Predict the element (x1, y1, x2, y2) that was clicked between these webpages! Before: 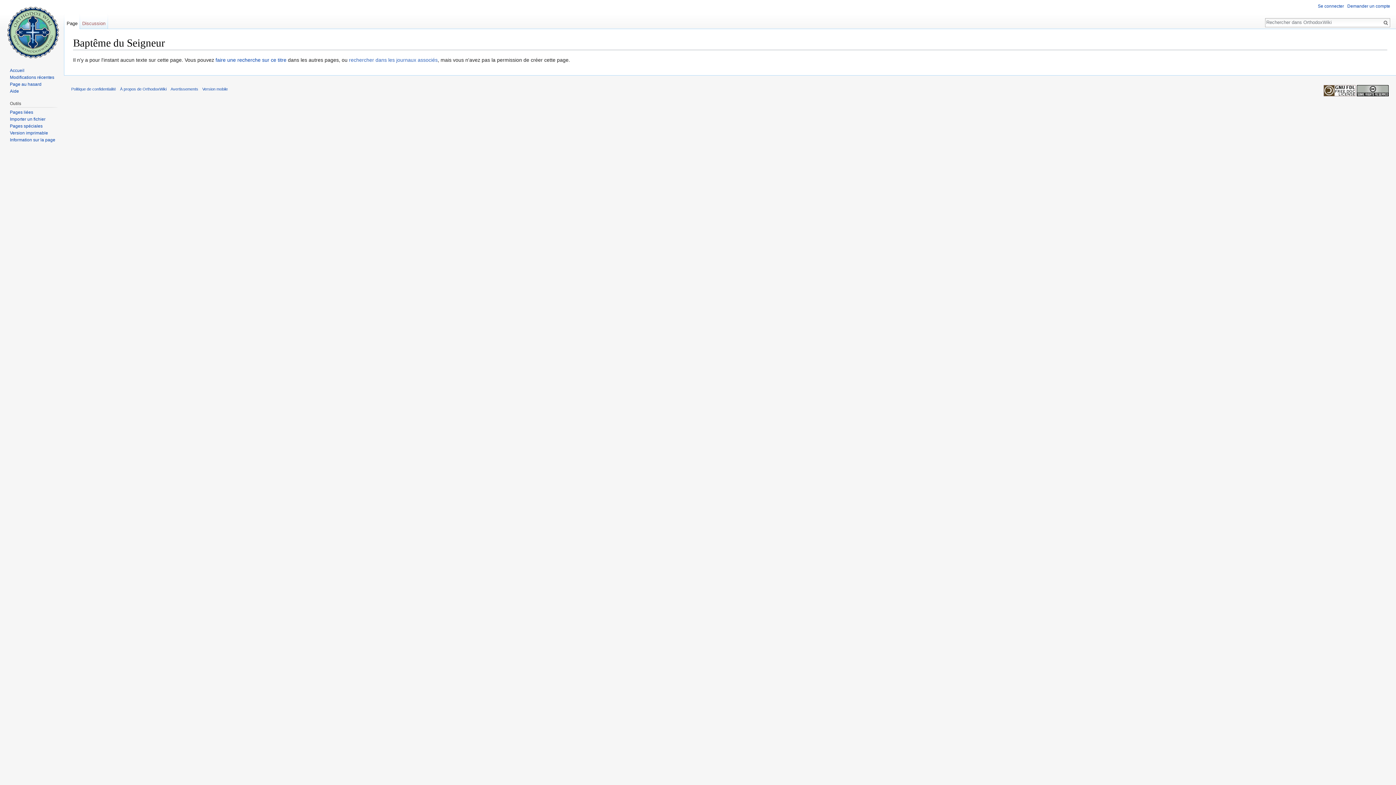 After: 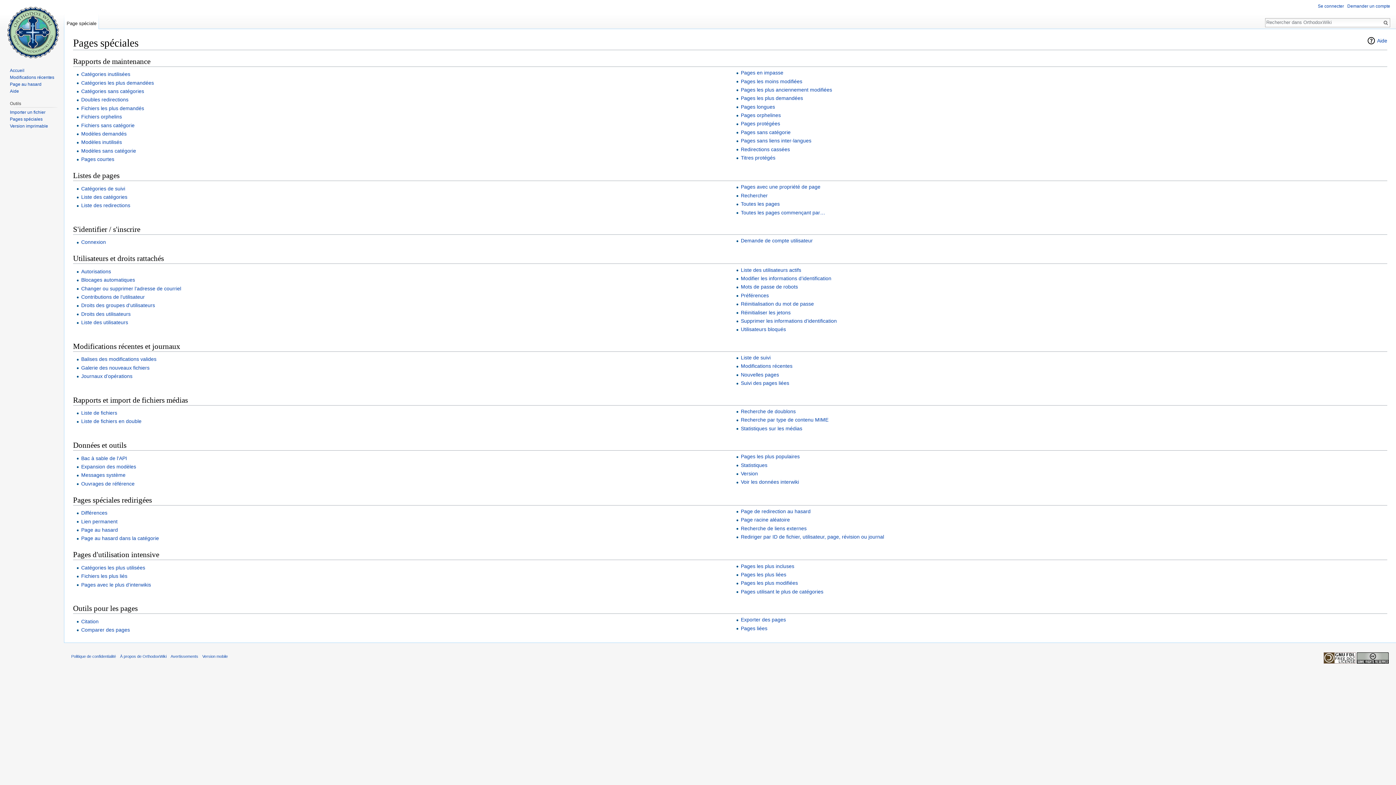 Action: label: Pages spéciales bbox: (9, 123, 42, 128)